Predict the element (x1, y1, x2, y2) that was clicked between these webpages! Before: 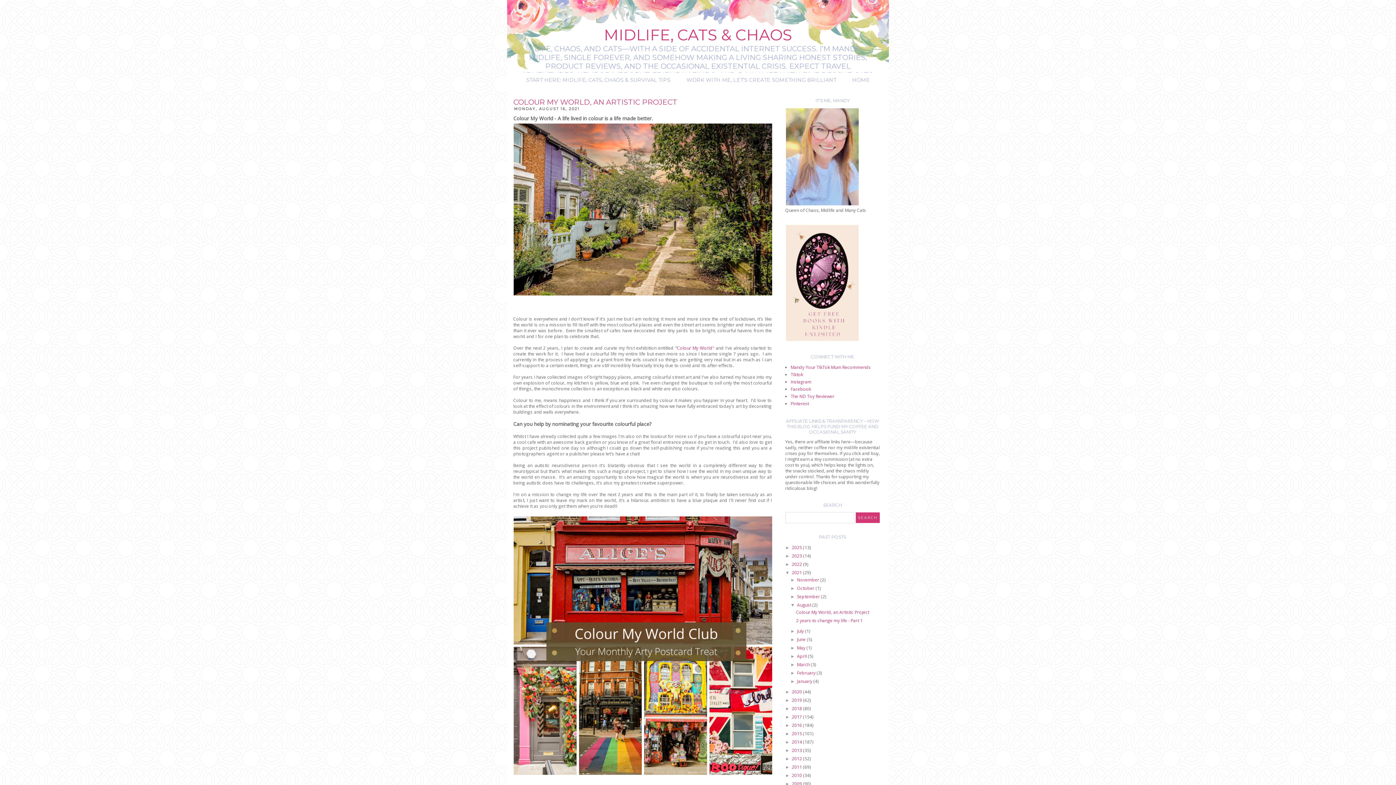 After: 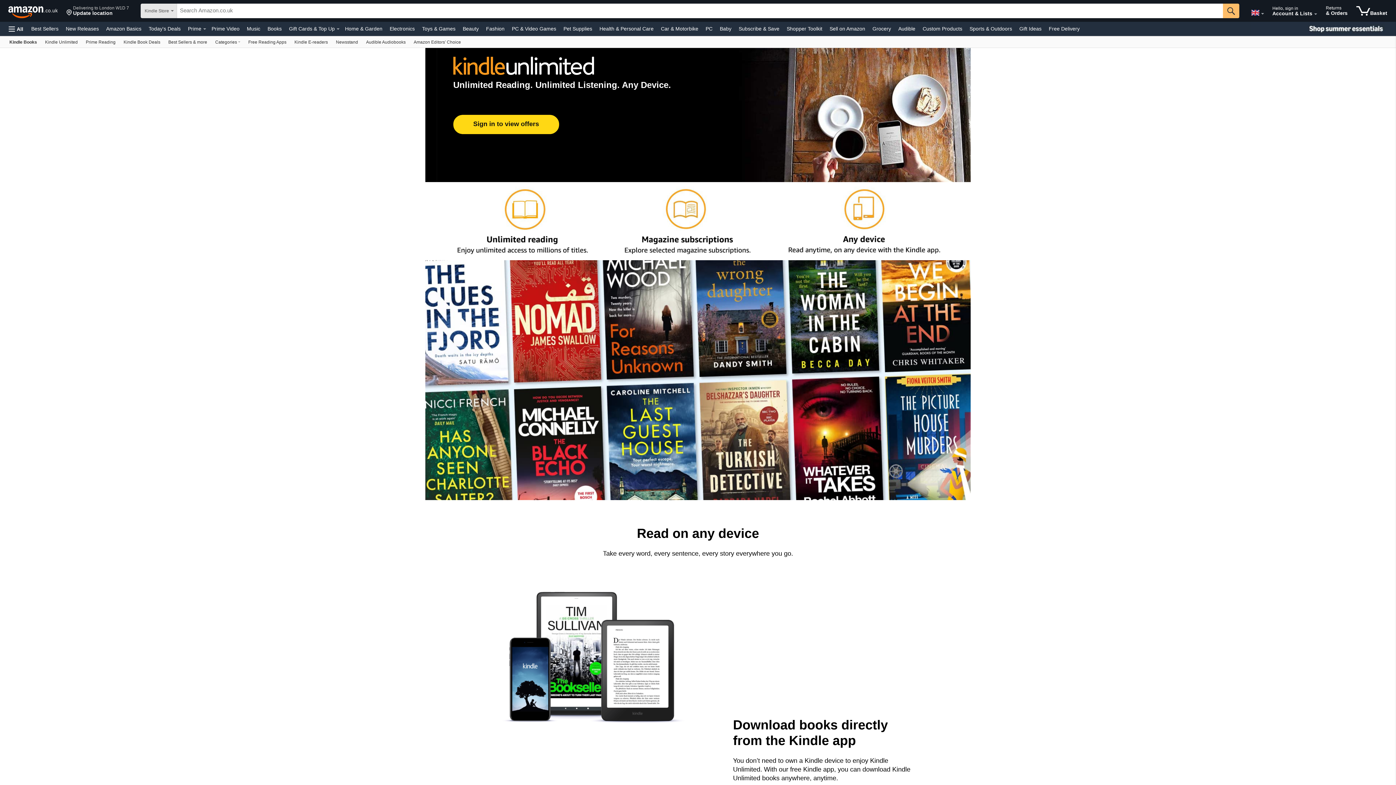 Action: bbox: (785, 337, 859, 343)